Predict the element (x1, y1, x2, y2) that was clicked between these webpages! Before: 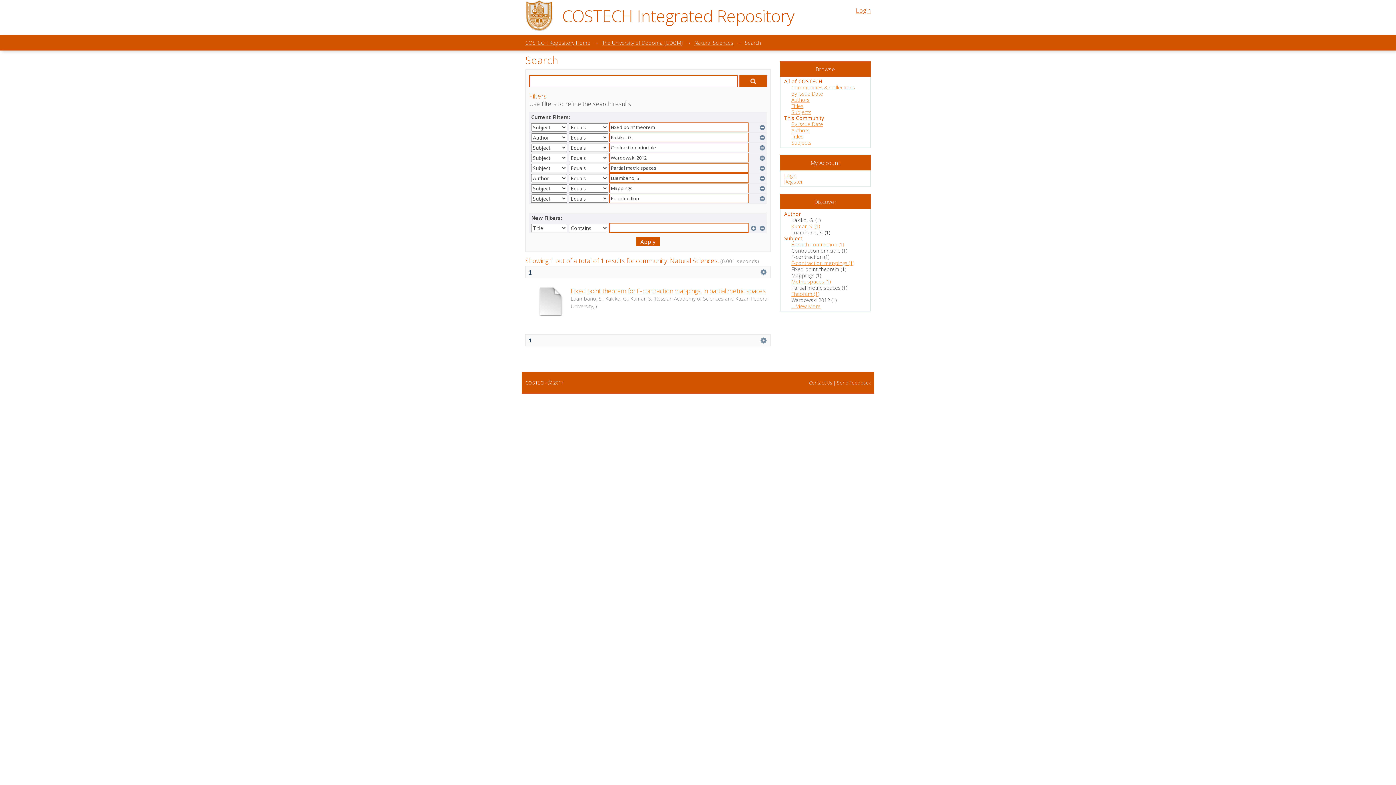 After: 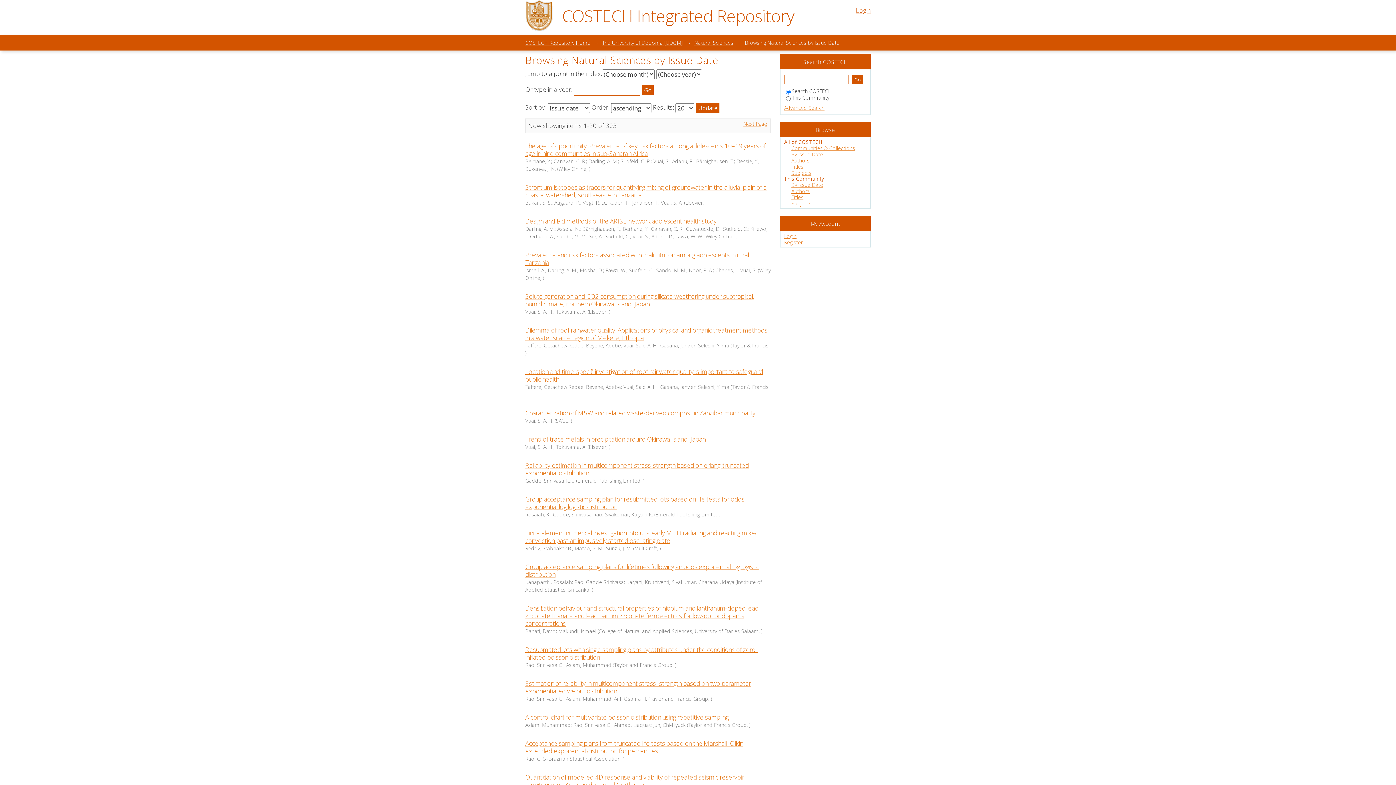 Action: bbox: (791, 120, 823, 127) label: By Issue Date